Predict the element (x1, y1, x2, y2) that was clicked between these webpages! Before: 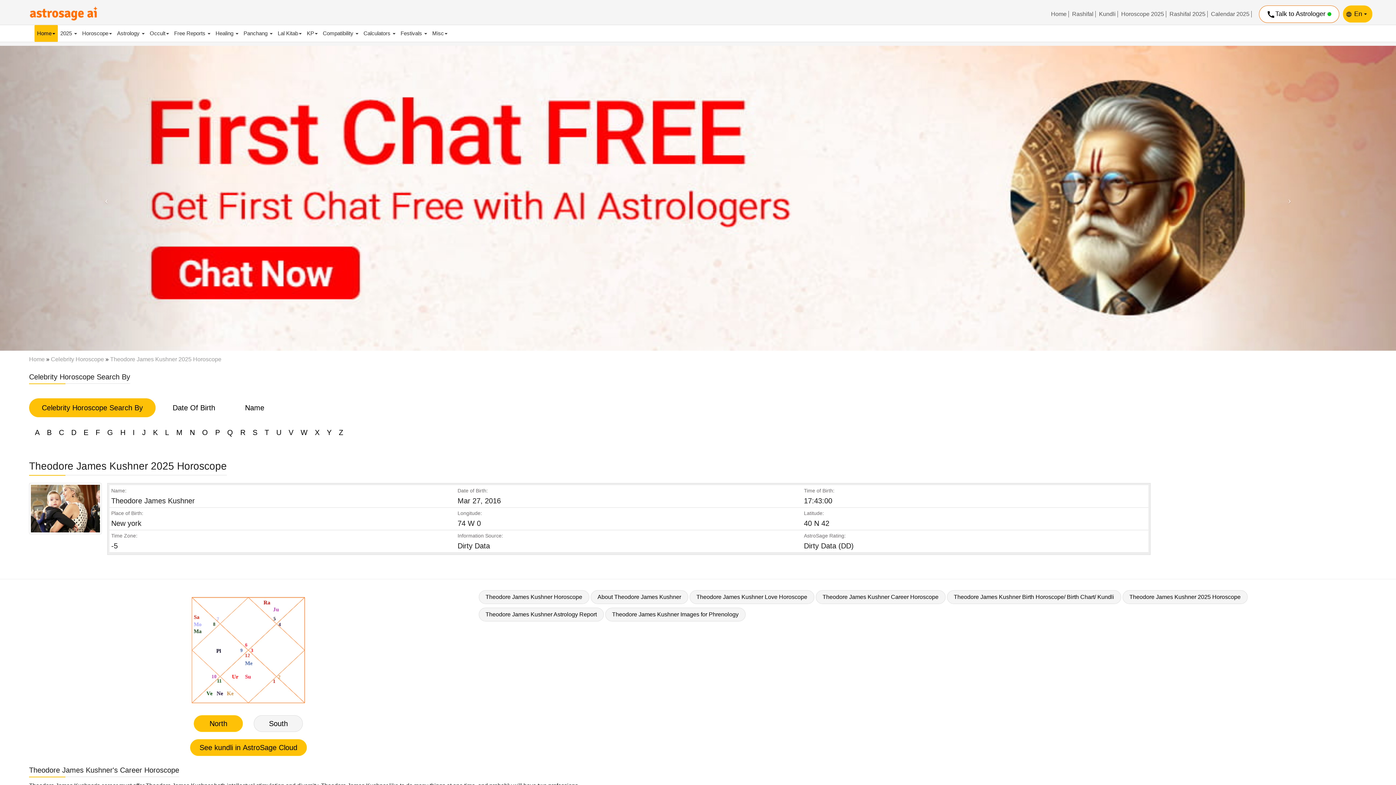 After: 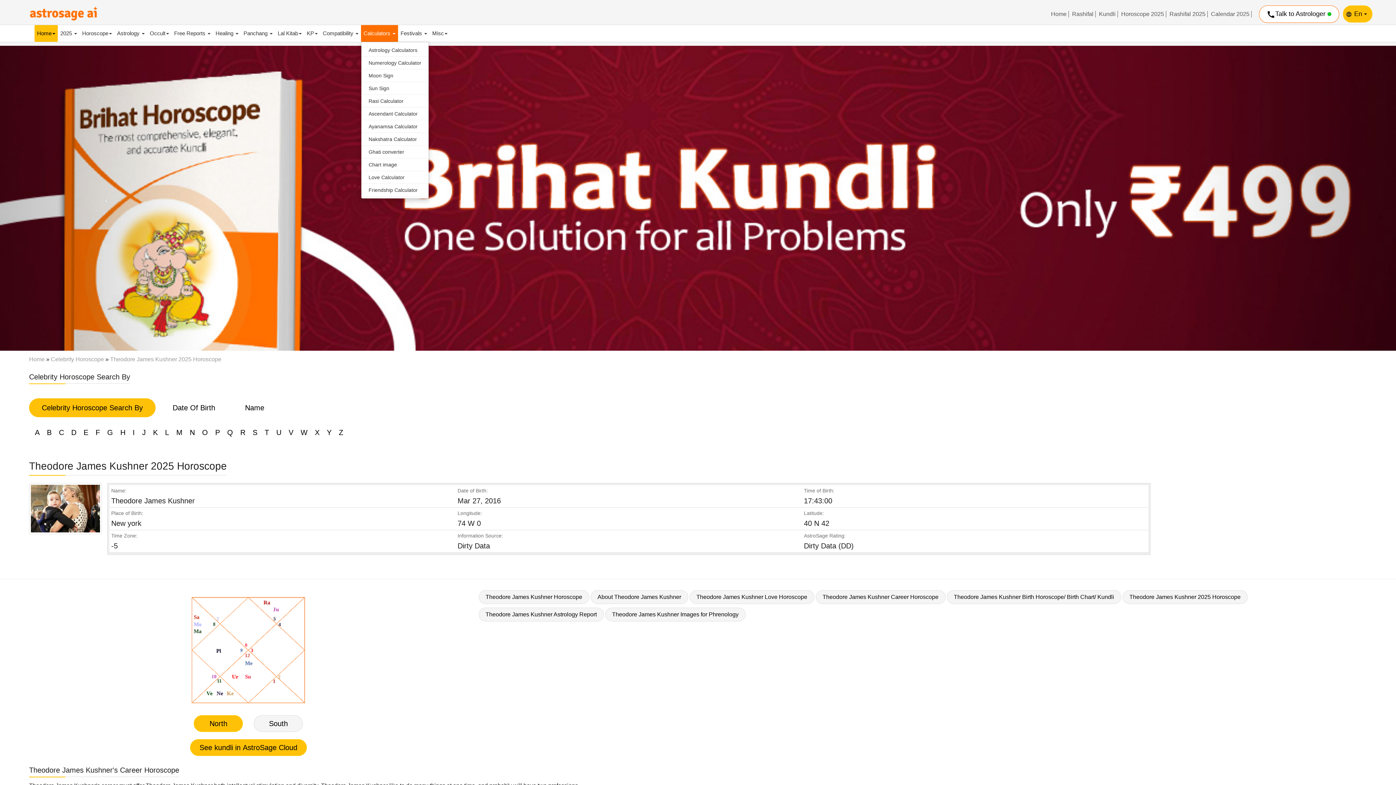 Action: label: Calculators  bbox: (361, 25, 398, 41)